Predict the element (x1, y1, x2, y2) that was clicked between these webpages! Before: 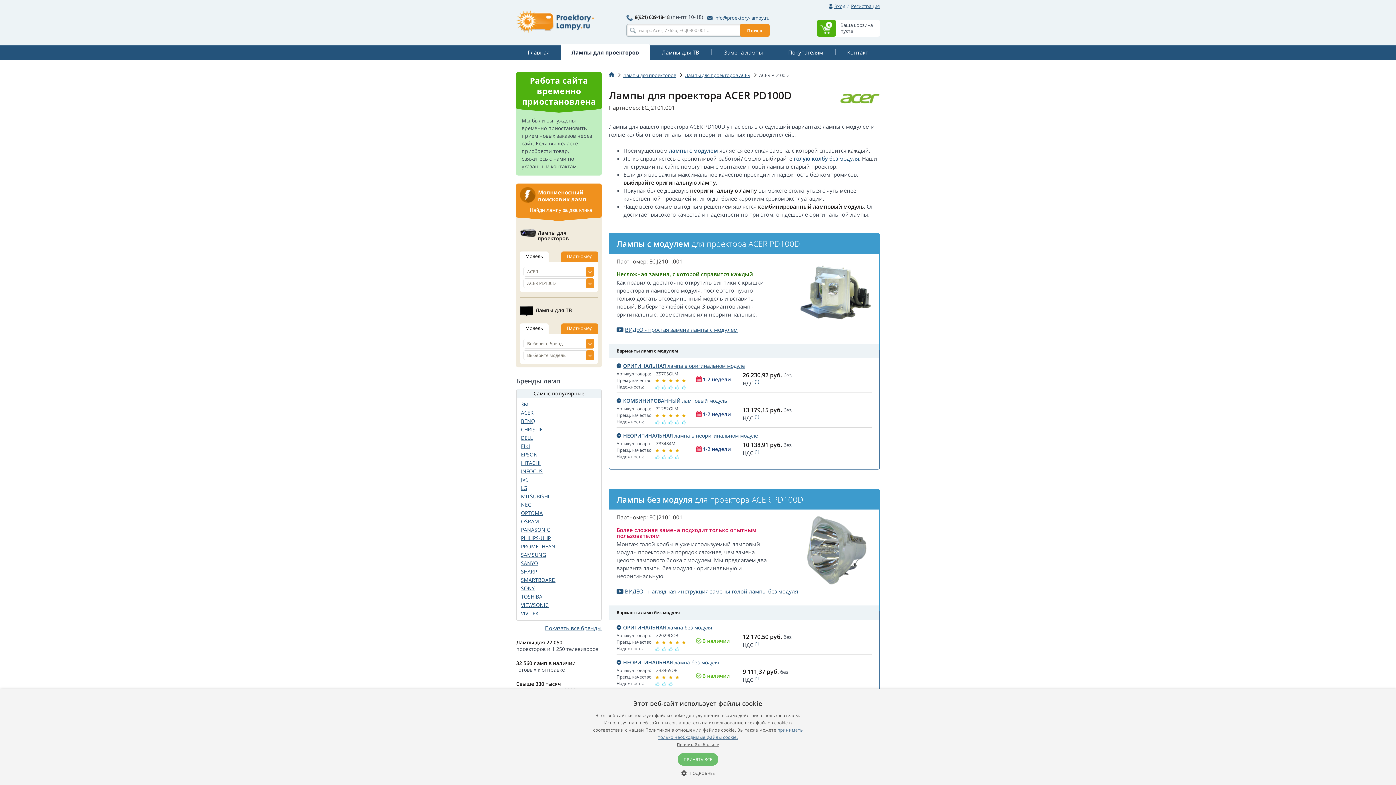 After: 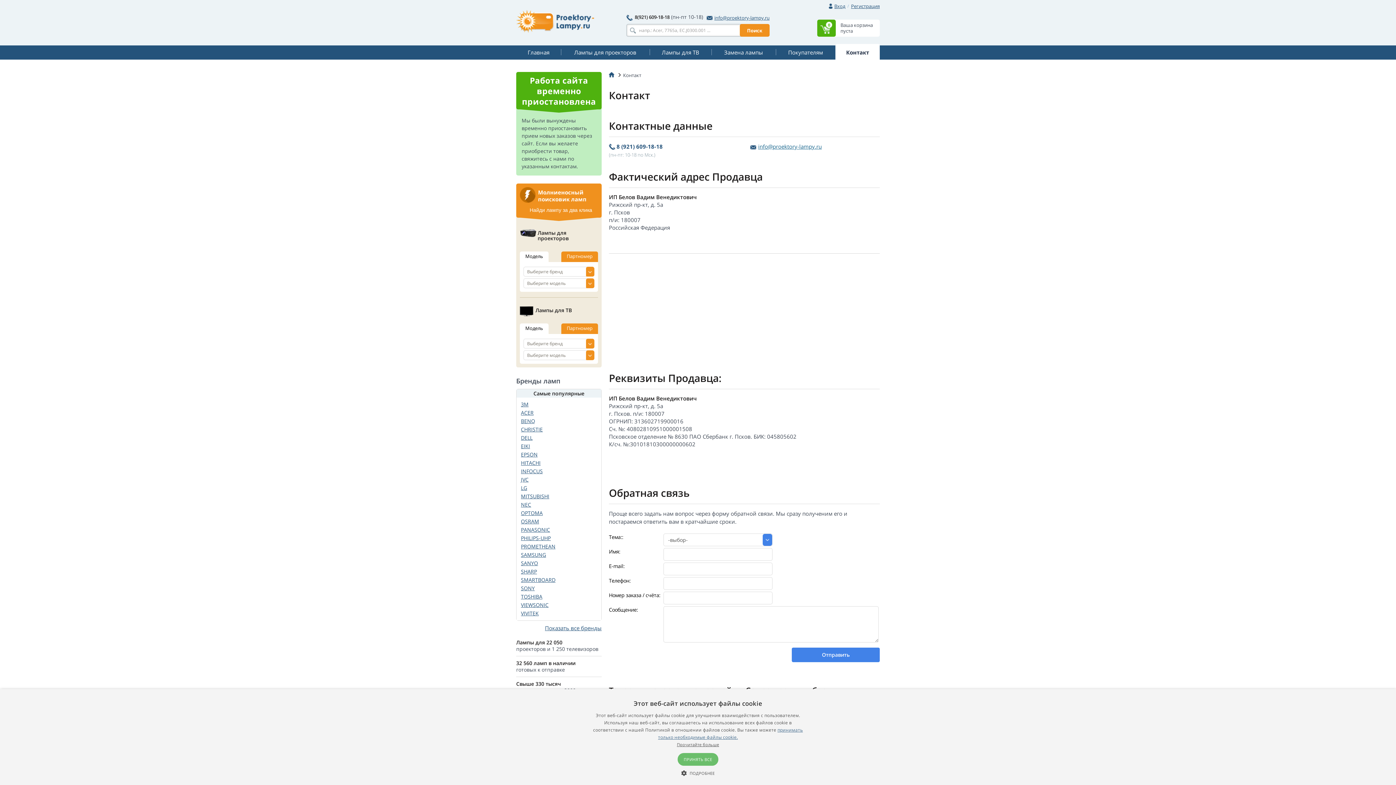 Action: bbox: (835, 45, 880, 59) label: Контакт